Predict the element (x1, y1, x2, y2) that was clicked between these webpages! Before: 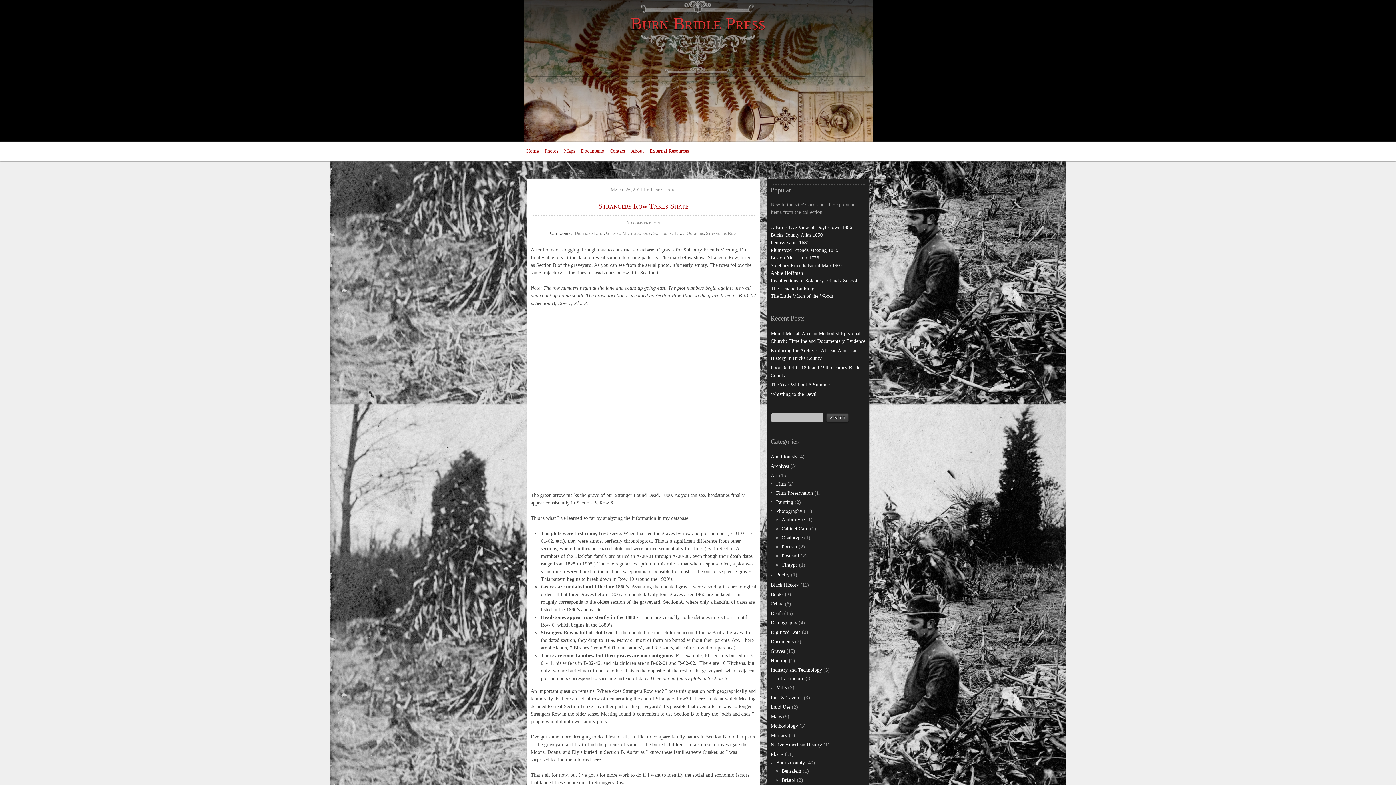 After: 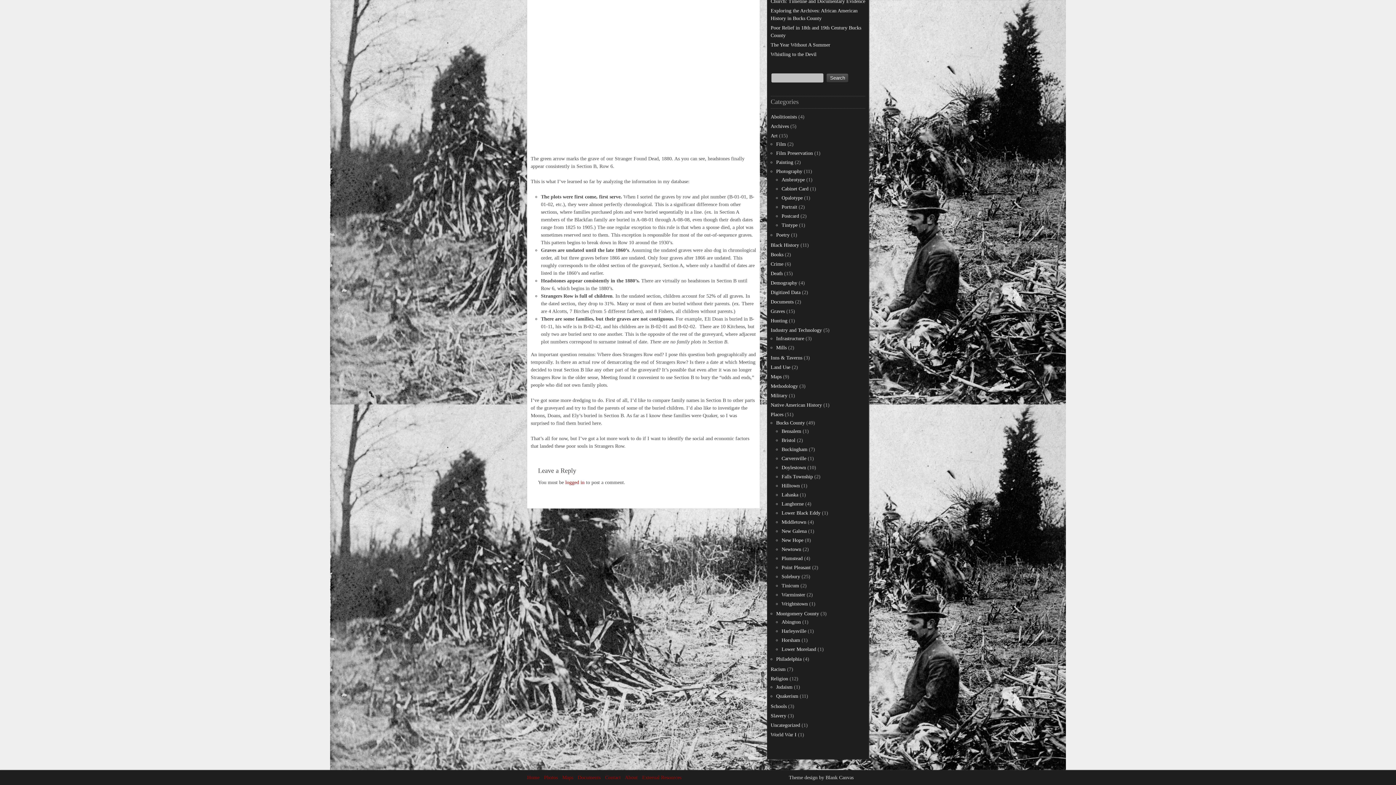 Action: bbox: (626, 220, 660, 225) label: No comments yet